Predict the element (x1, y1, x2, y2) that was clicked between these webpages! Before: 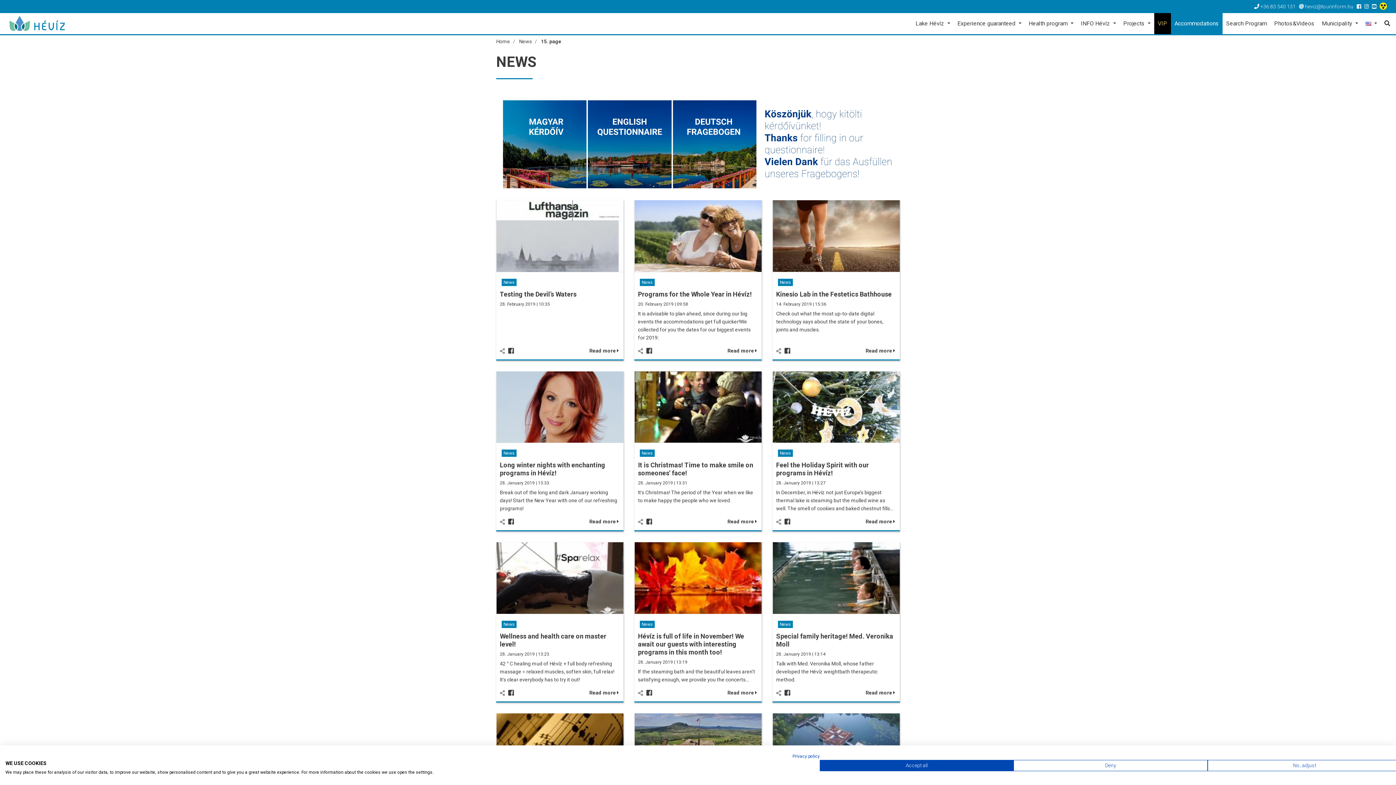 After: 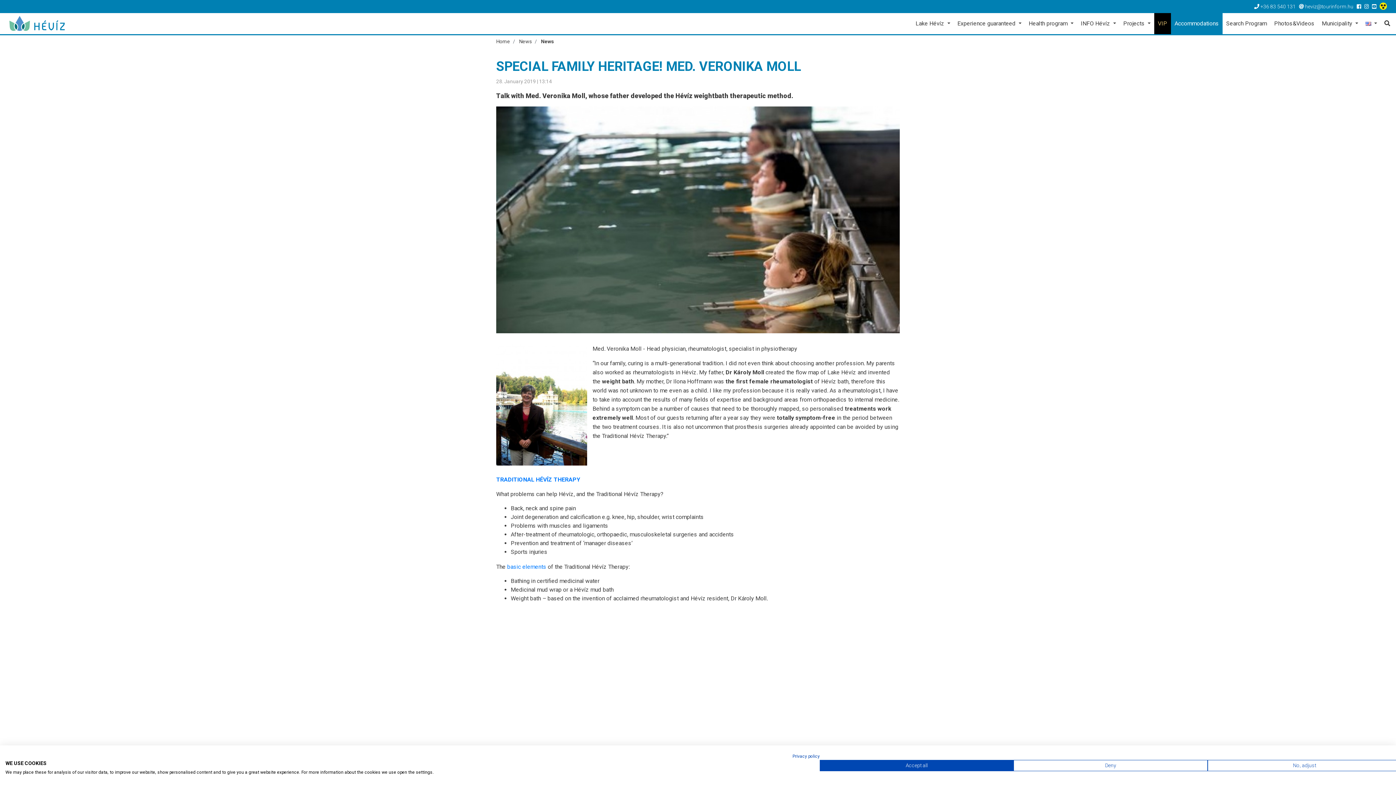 Action: bbox: (772, 574, 900, 581)